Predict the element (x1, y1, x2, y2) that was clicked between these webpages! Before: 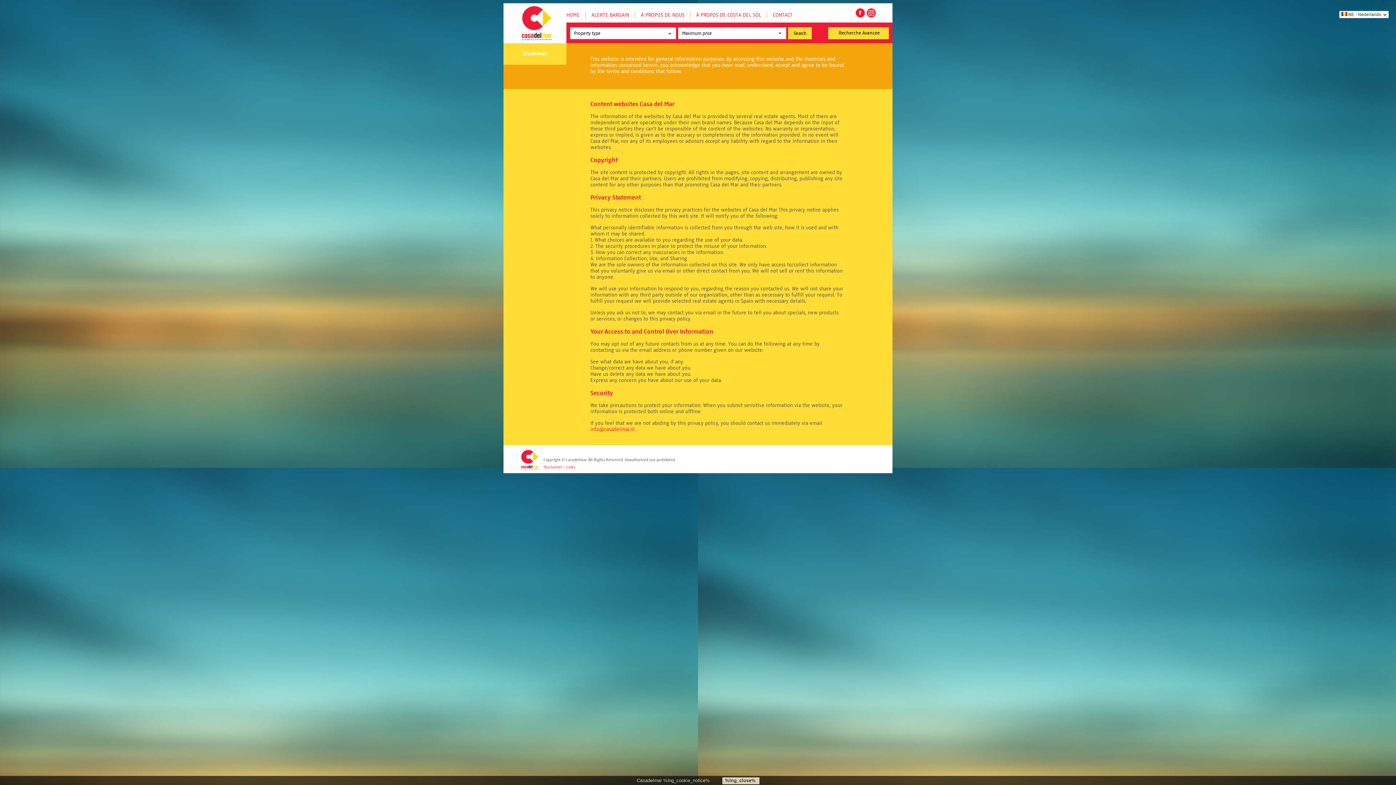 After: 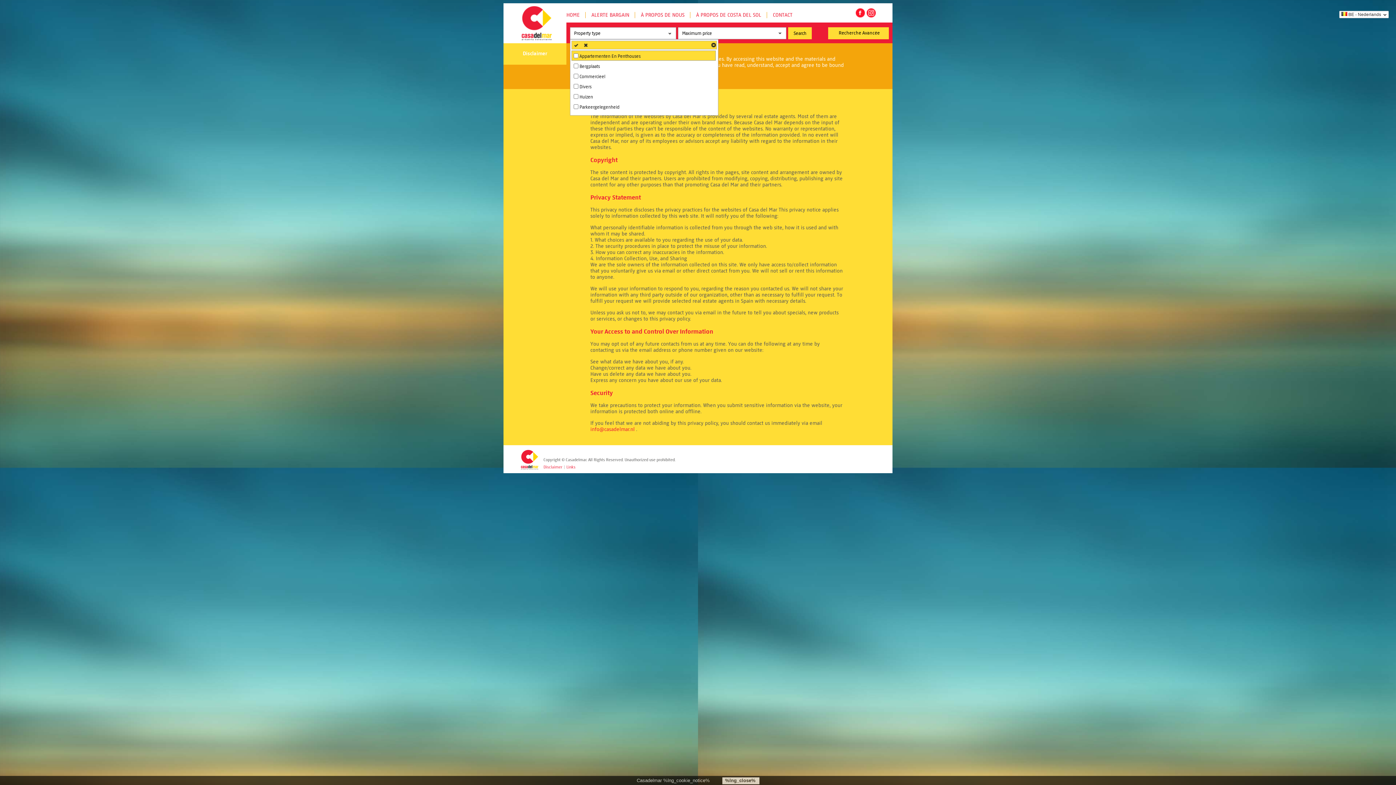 Action: label: Property type bbox: (570, 27, 676, 39)